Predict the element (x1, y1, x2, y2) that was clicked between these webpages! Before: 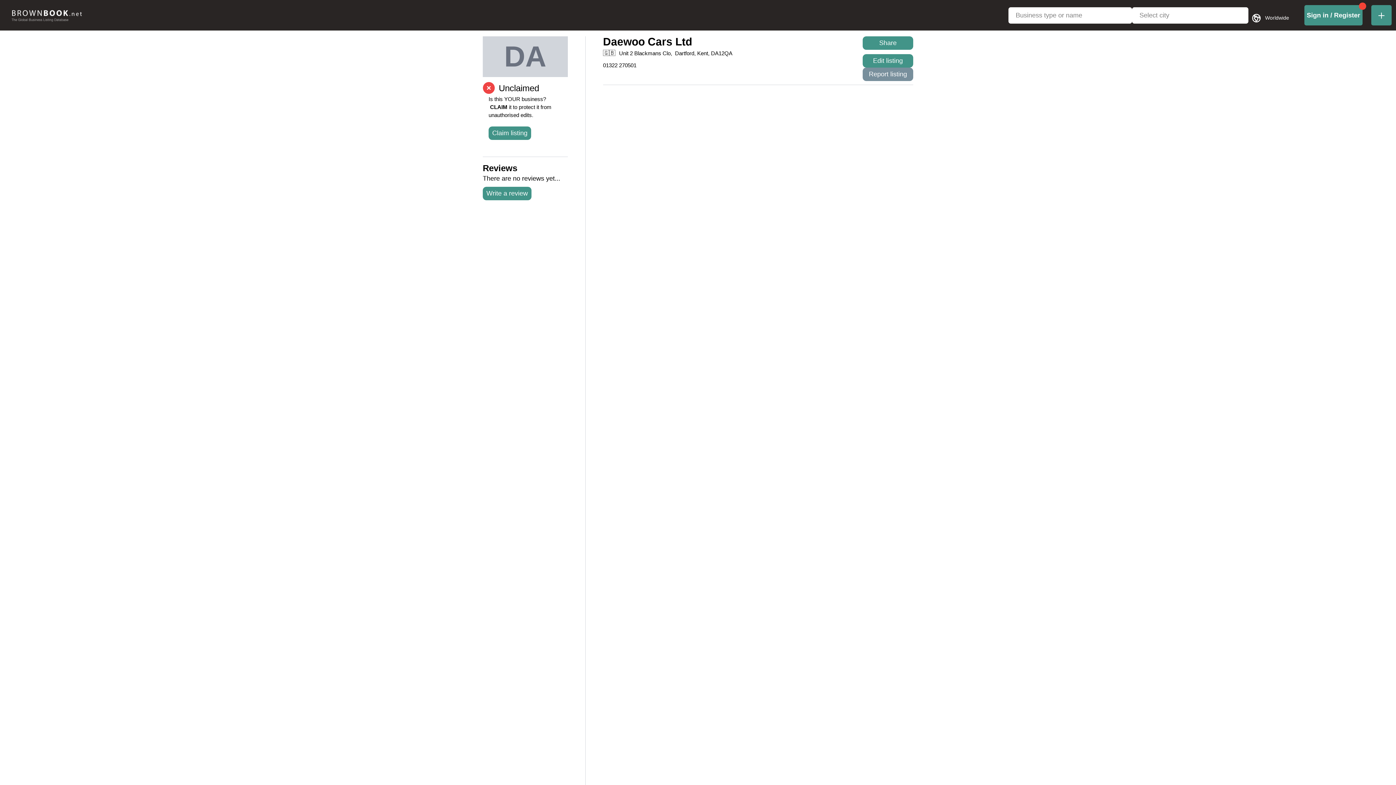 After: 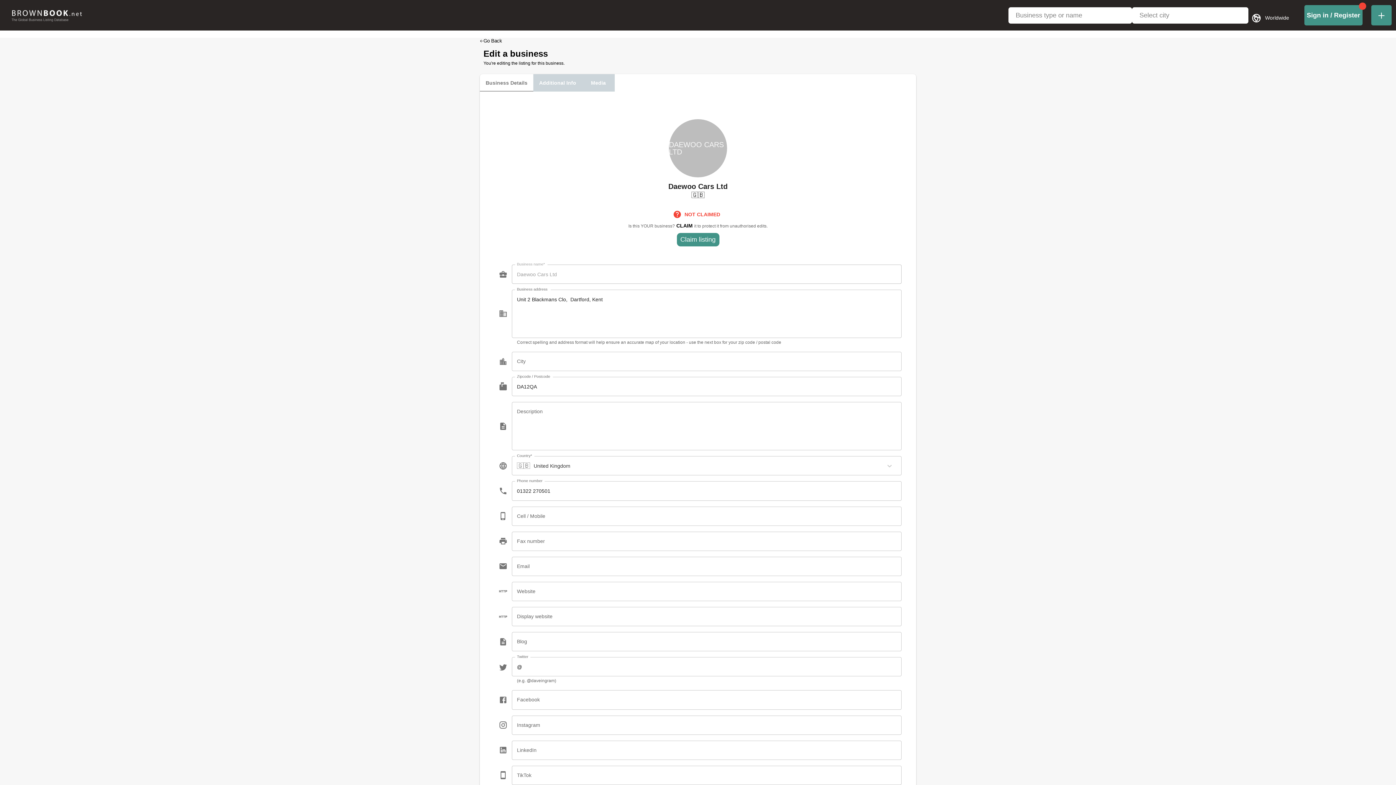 Action: bbox: (862, 54, 913, 67) label: Edit listing